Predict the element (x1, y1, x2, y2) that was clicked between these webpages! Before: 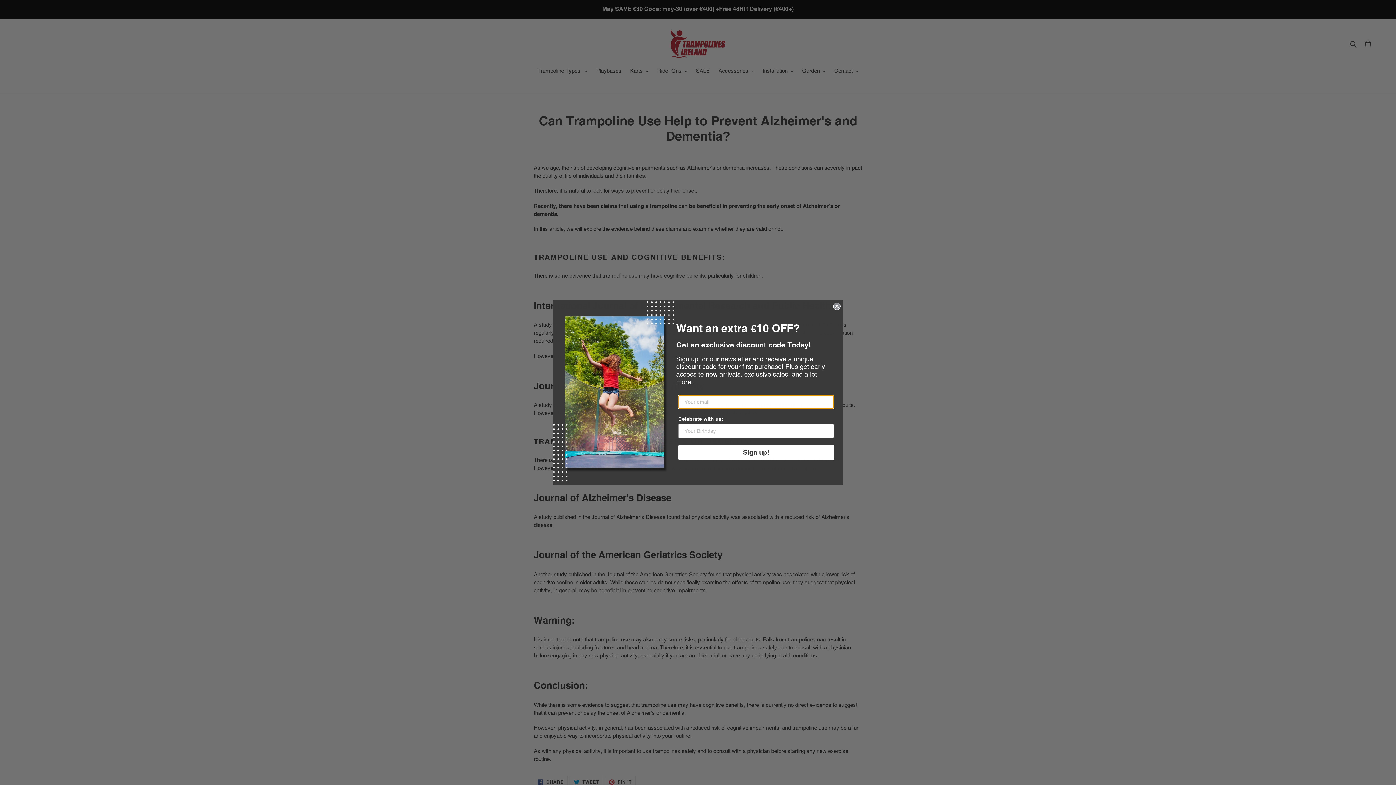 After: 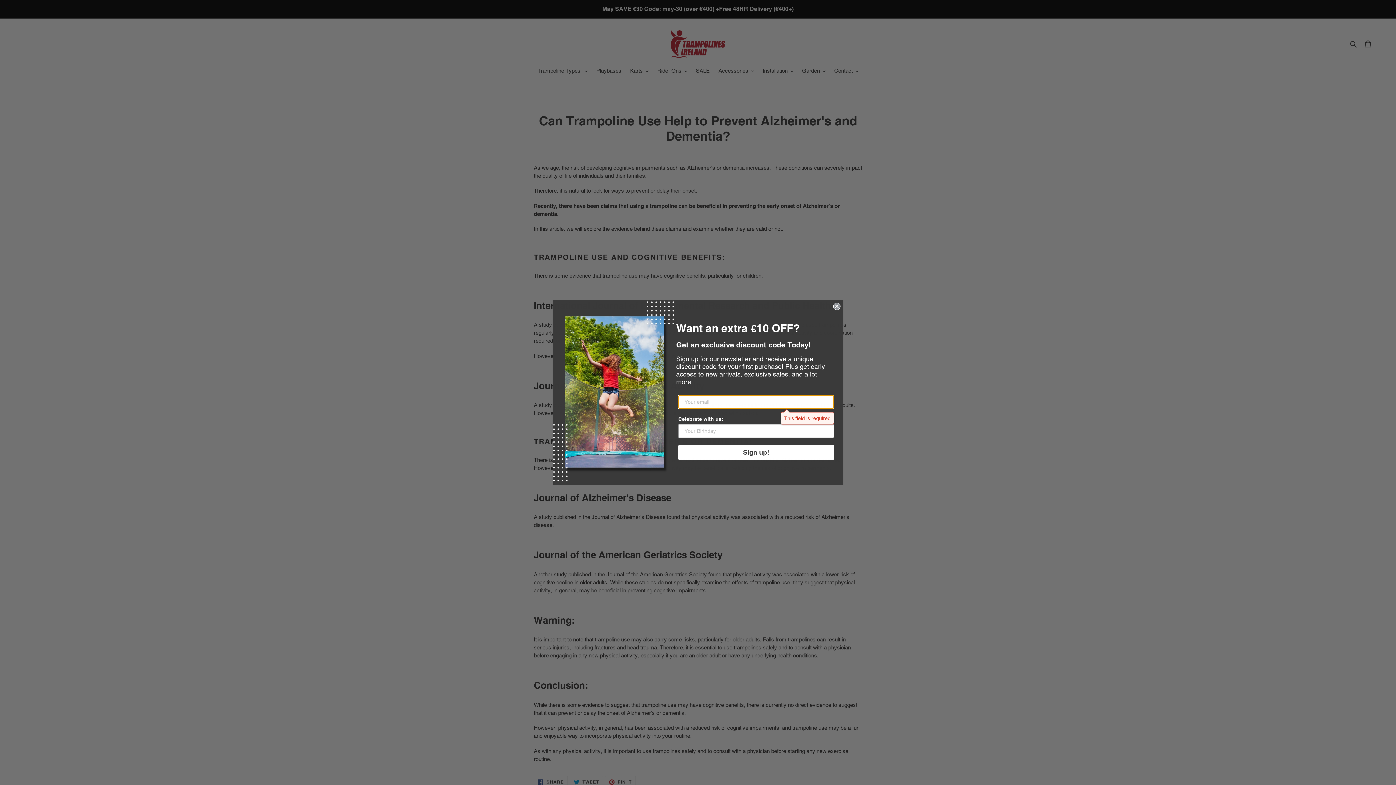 Action: label: Sign up! bbox: (678, 445, 834, 460)